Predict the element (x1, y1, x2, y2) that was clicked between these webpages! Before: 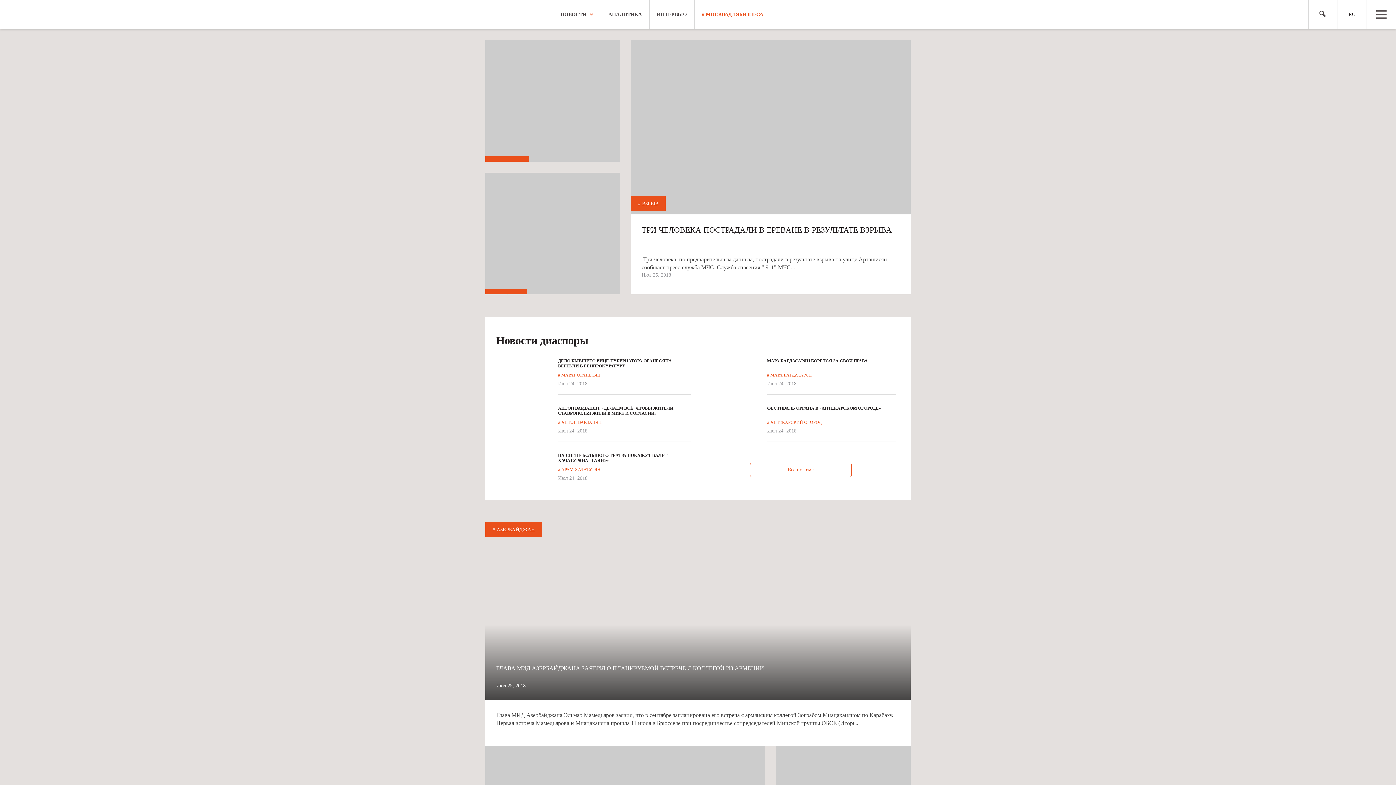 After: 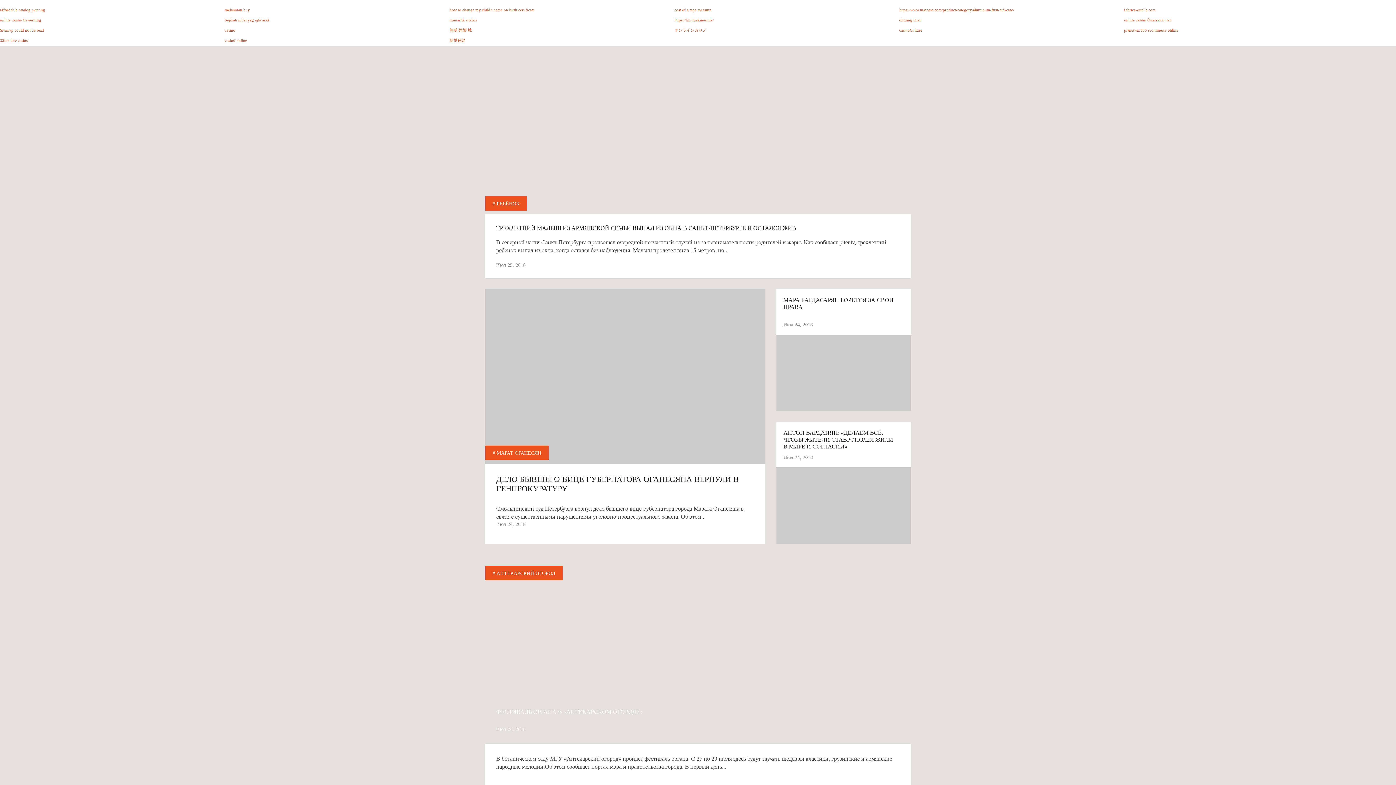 Action: label: Всё по теме bbox: (750, 463, 851, 477)